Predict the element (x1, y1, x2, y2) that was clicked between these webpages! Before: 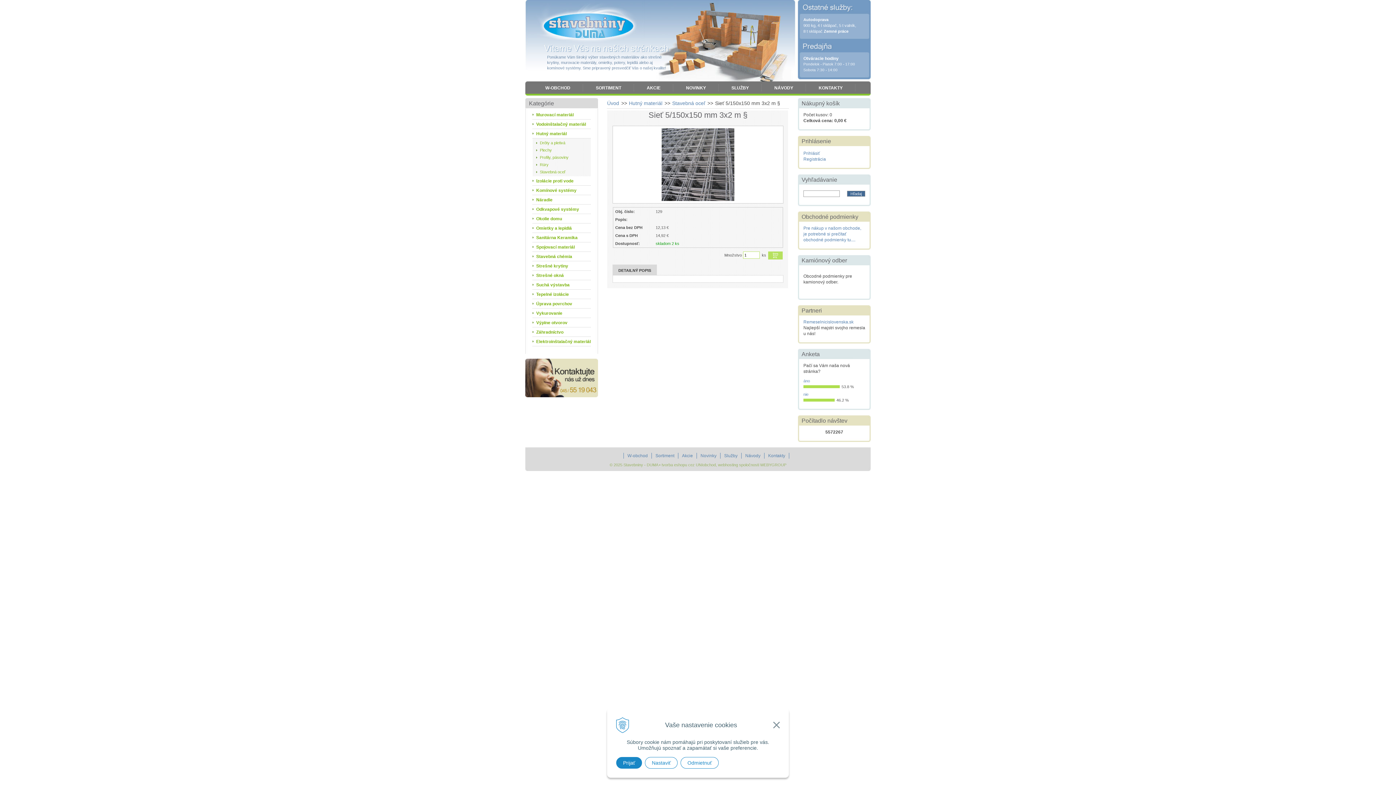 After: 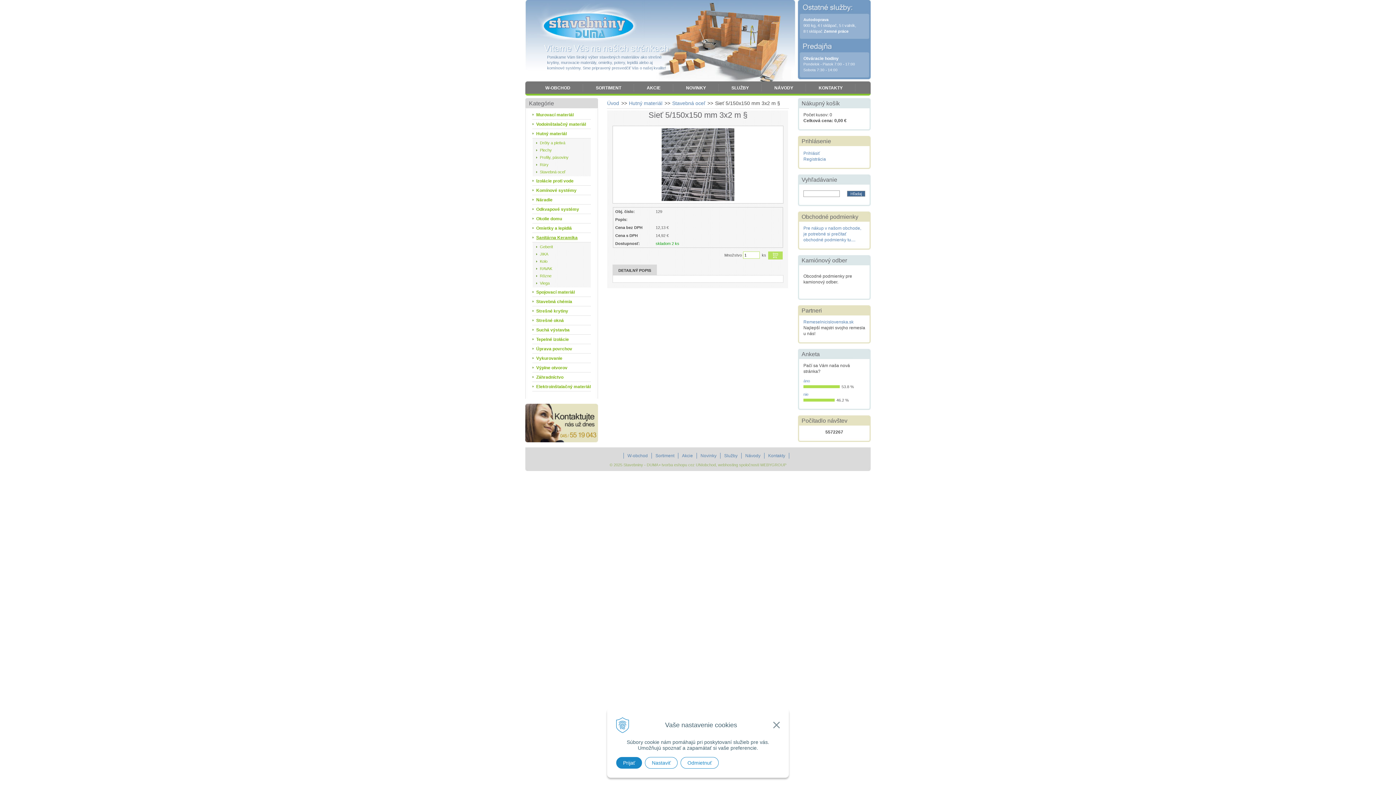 Action: bbox: (532, 233, 590, 242) label: Sanitárna Keramika